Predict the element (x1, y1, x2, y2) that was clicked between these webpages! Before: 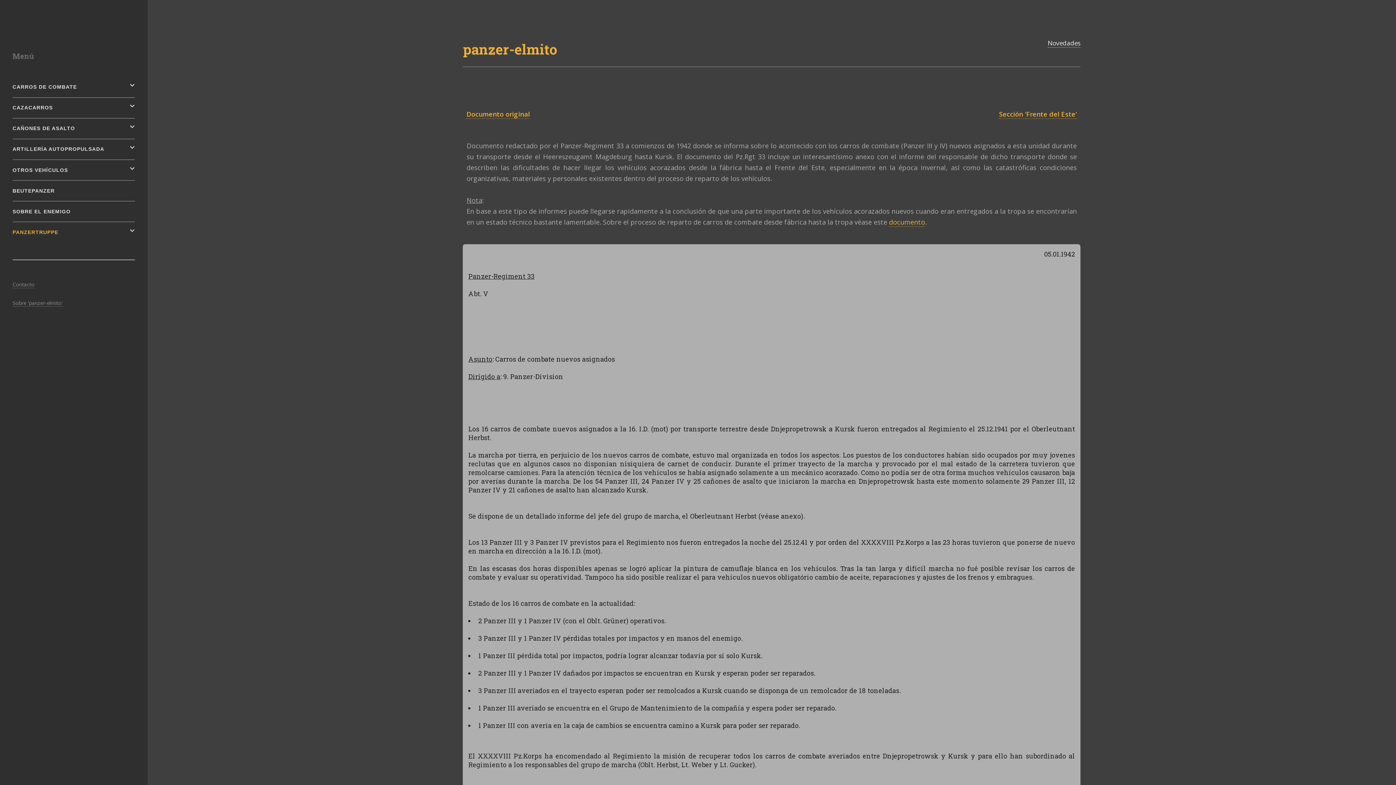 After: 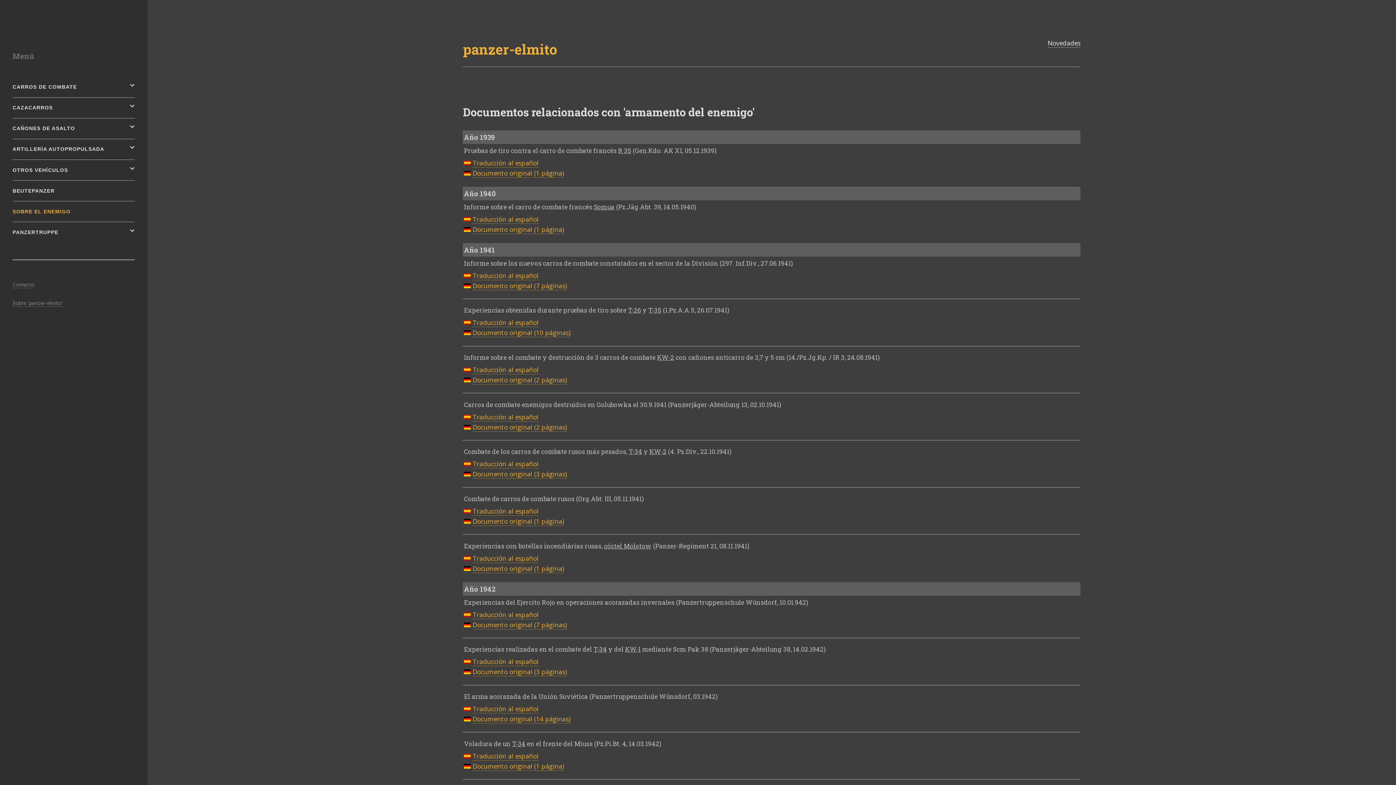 Action: bbox: (12, 204, 134, 219) label: SOBRE EL ENEMIGO